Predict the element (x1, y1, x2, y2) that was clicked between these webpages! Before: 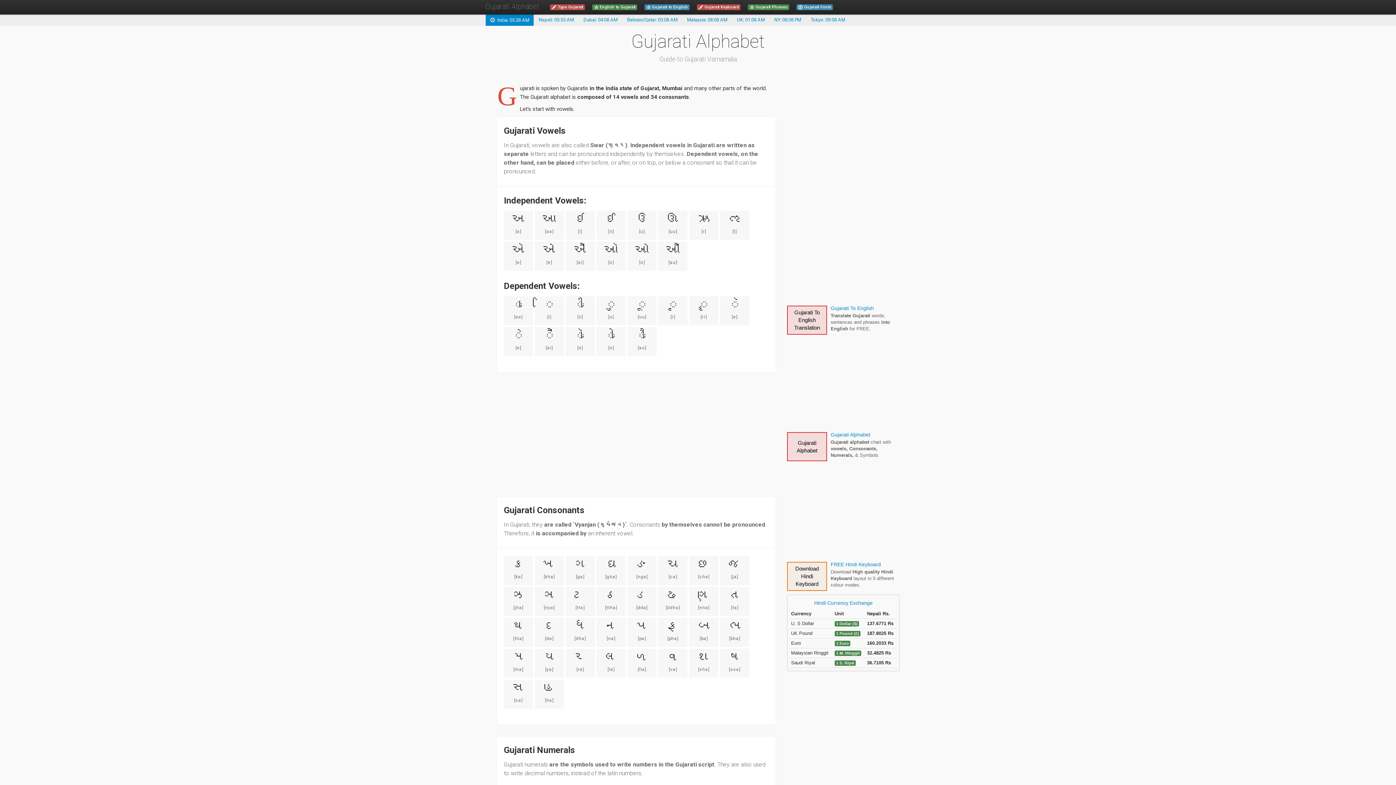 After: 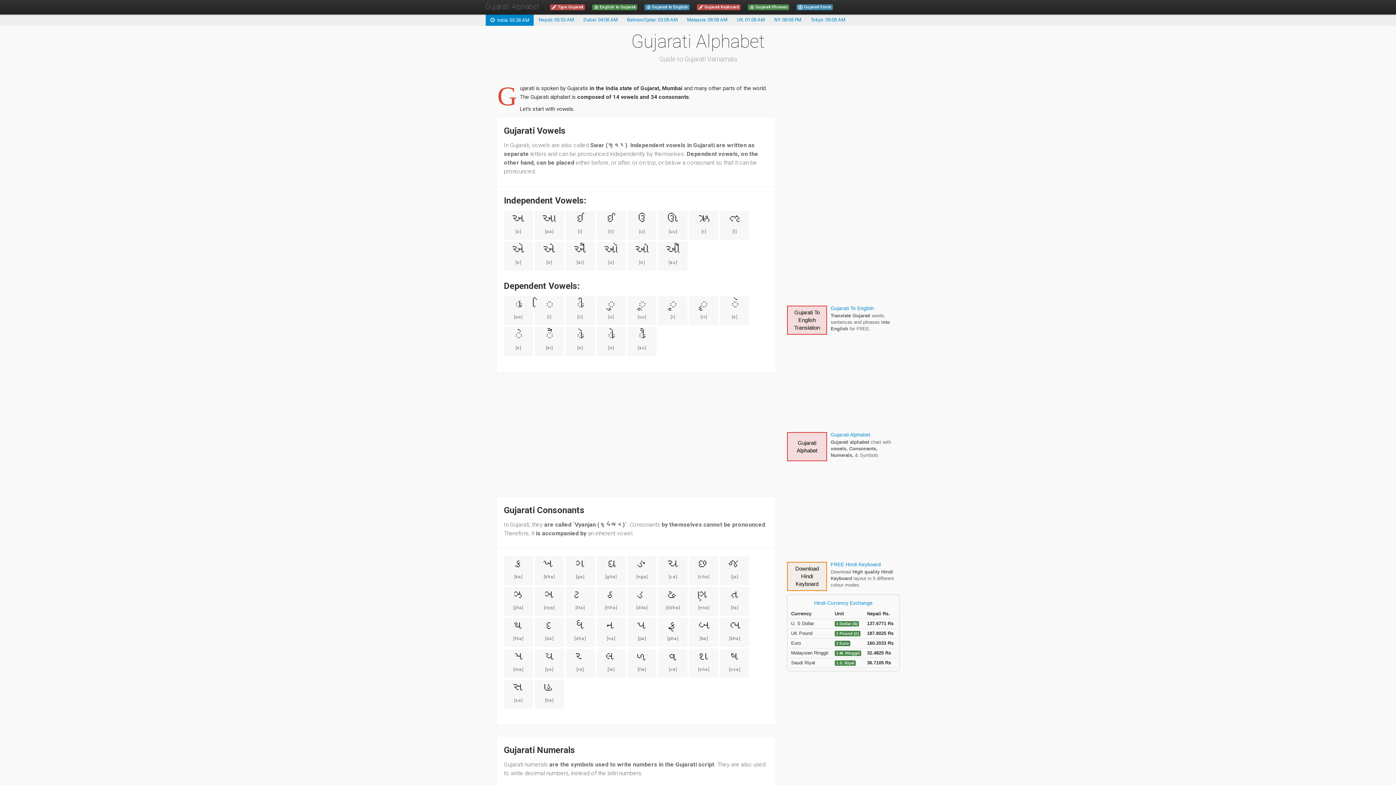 Action: bbox: (830, 432, 899, 437) label: Hindi Varnamala (वर्णमाला)